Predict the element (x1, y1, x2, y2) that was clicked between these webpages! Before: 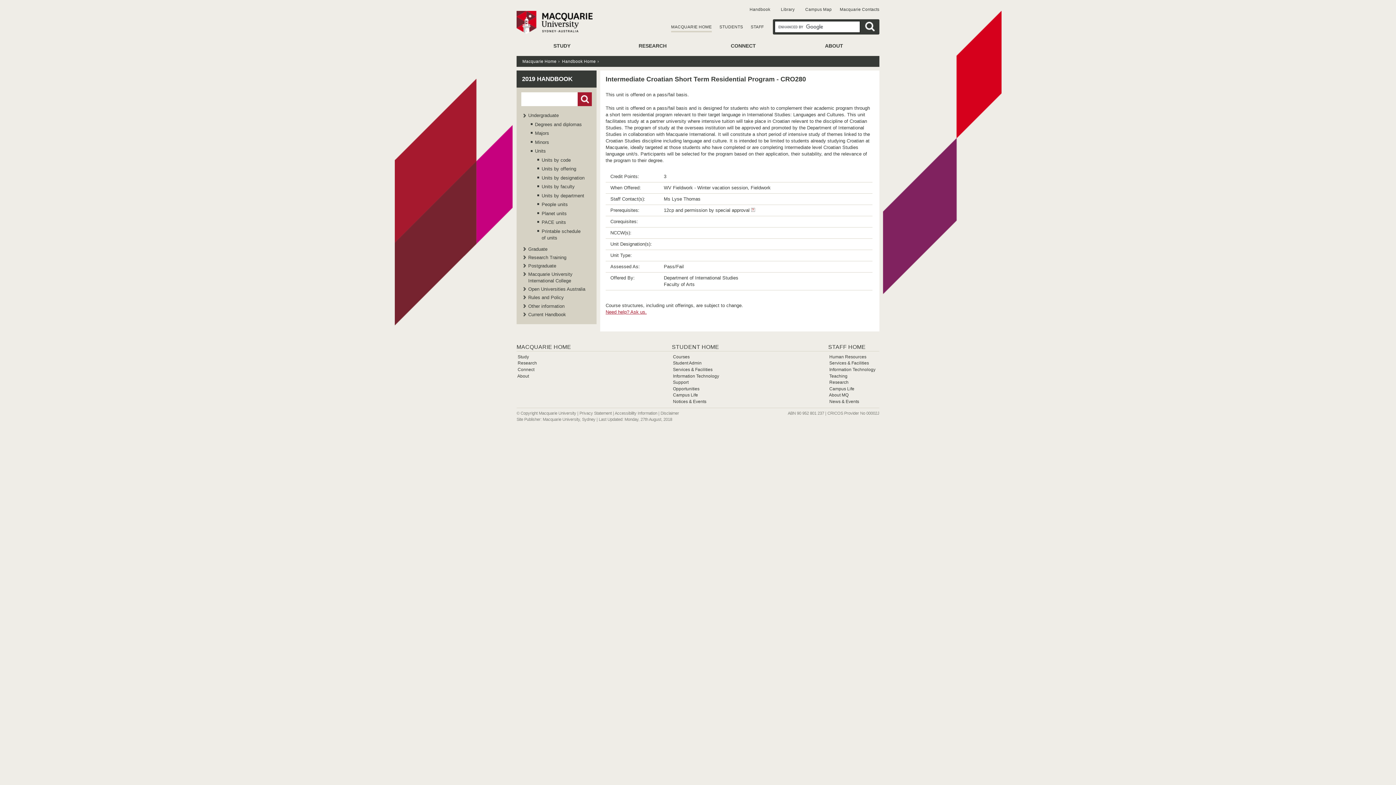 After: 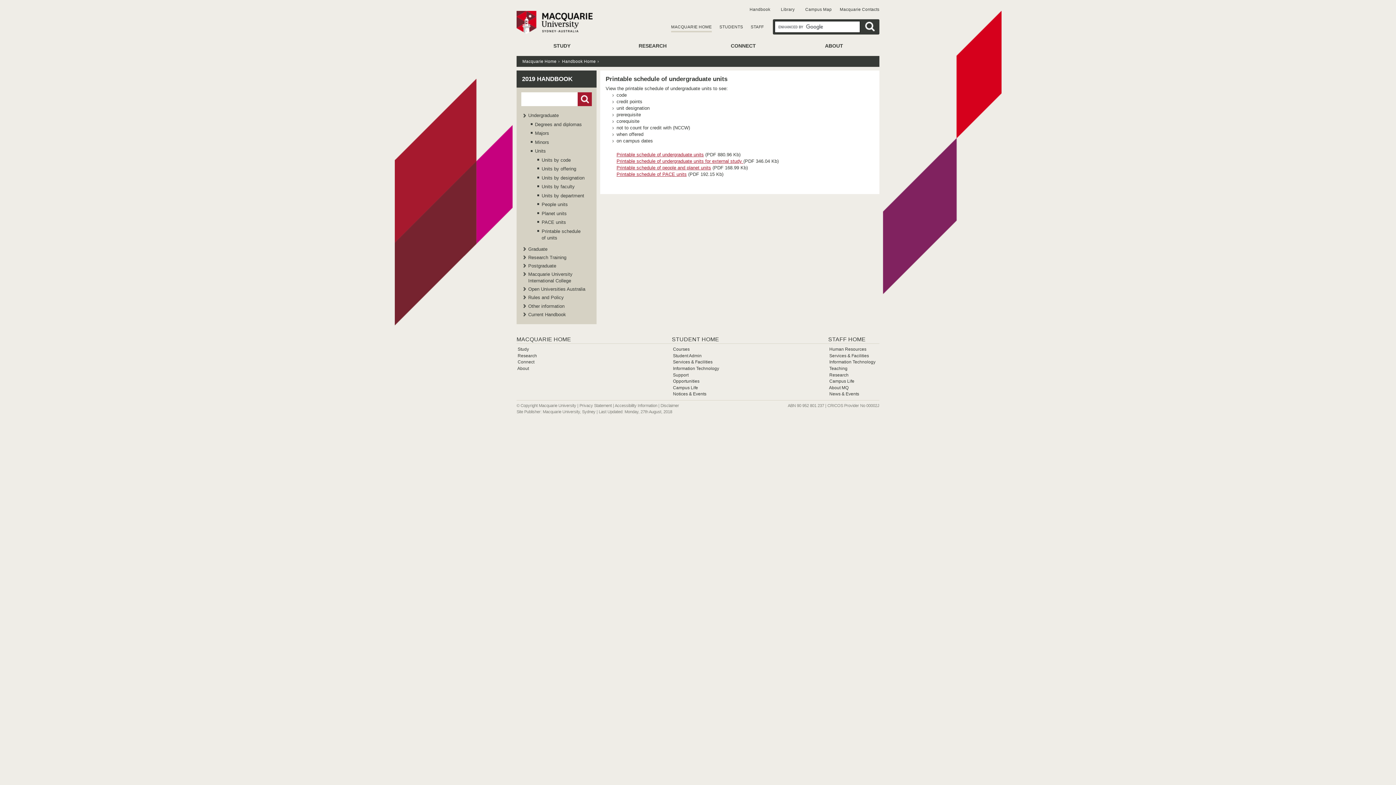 Action: label: Printable schedule of units bbox: (541, 228, 585, 241)